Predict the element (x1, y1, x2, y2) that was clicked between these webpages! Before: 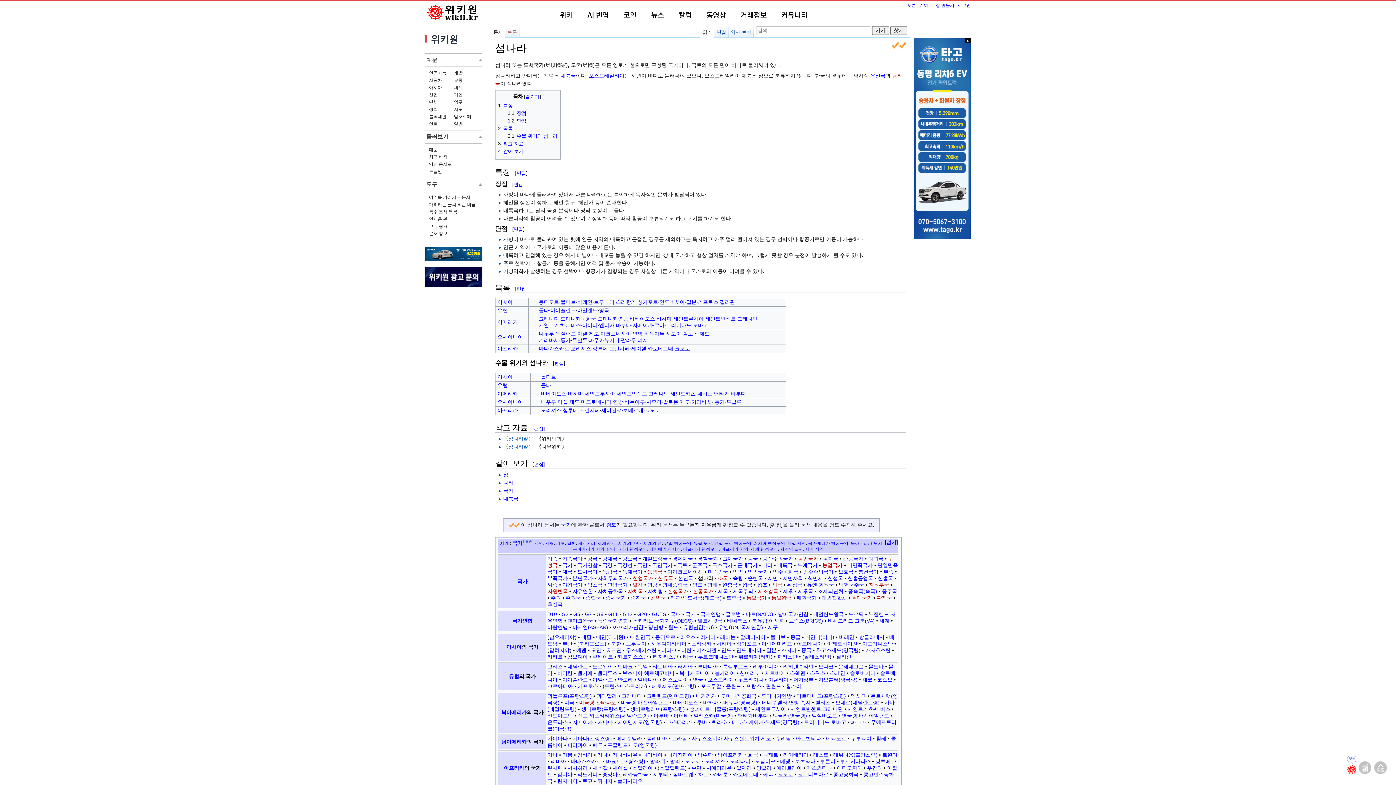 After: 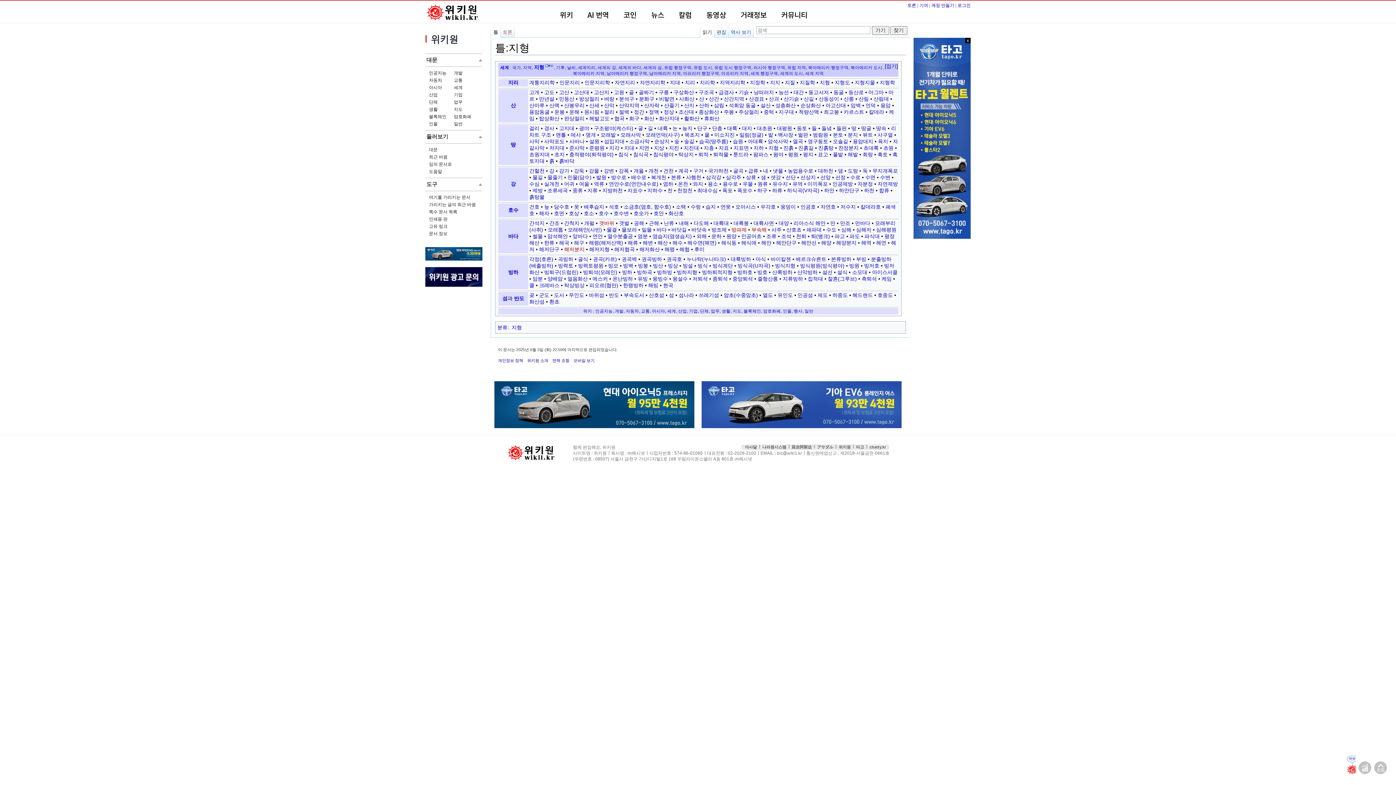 Action: bbox: (545, 541, 554, 545) label: 지형